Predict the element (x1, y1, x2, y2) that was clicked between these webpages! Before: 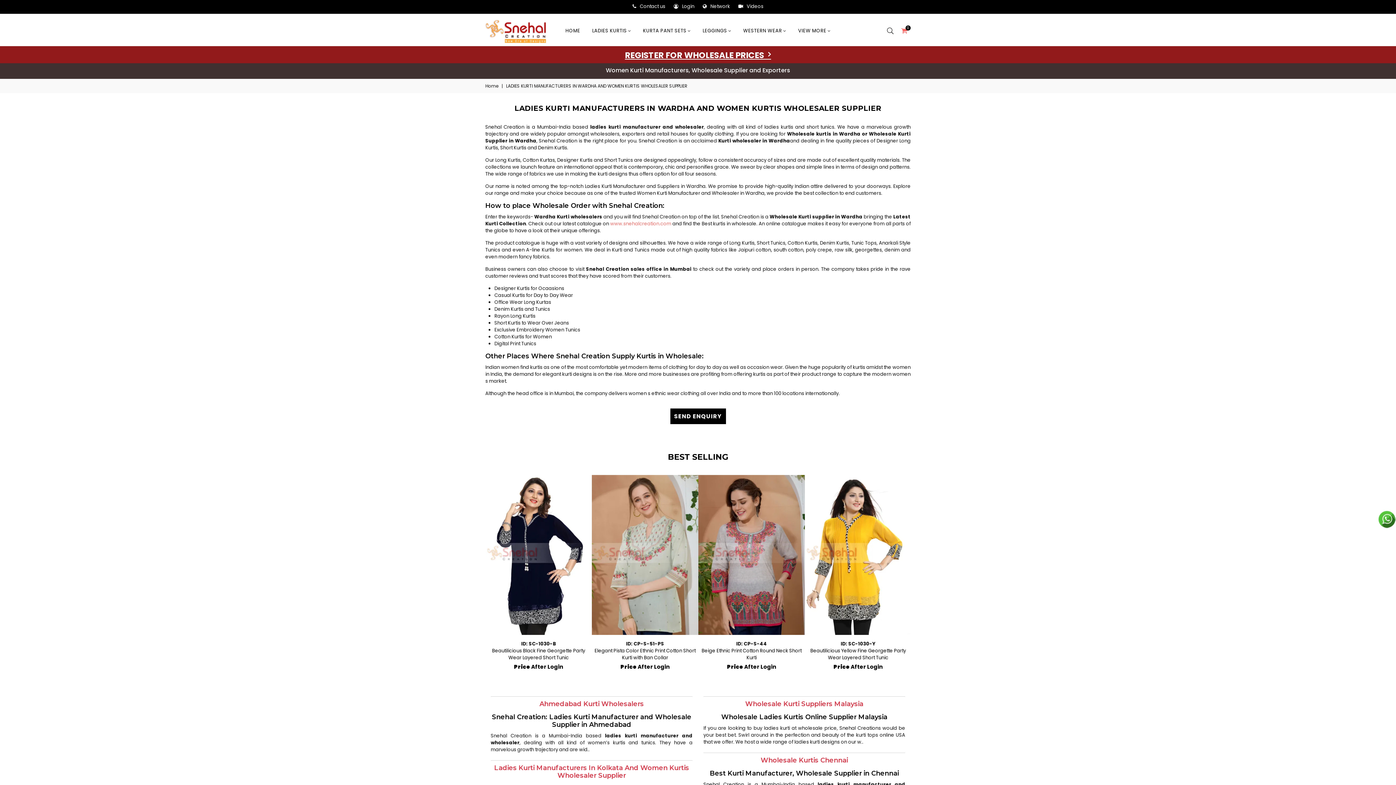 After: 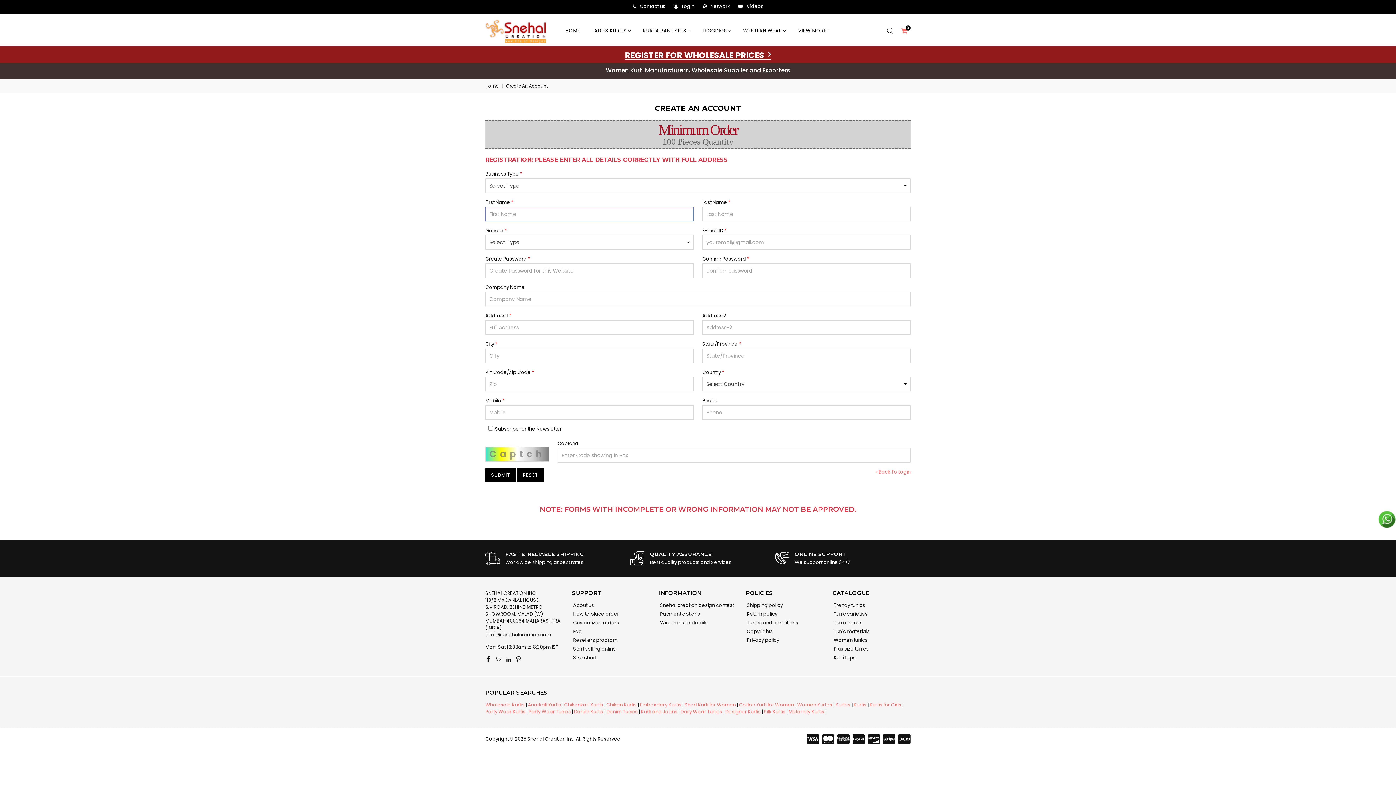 Action: bbox: (625, 52, 771, 60) label: REGISTER FOR WHOLESALE PRICES  